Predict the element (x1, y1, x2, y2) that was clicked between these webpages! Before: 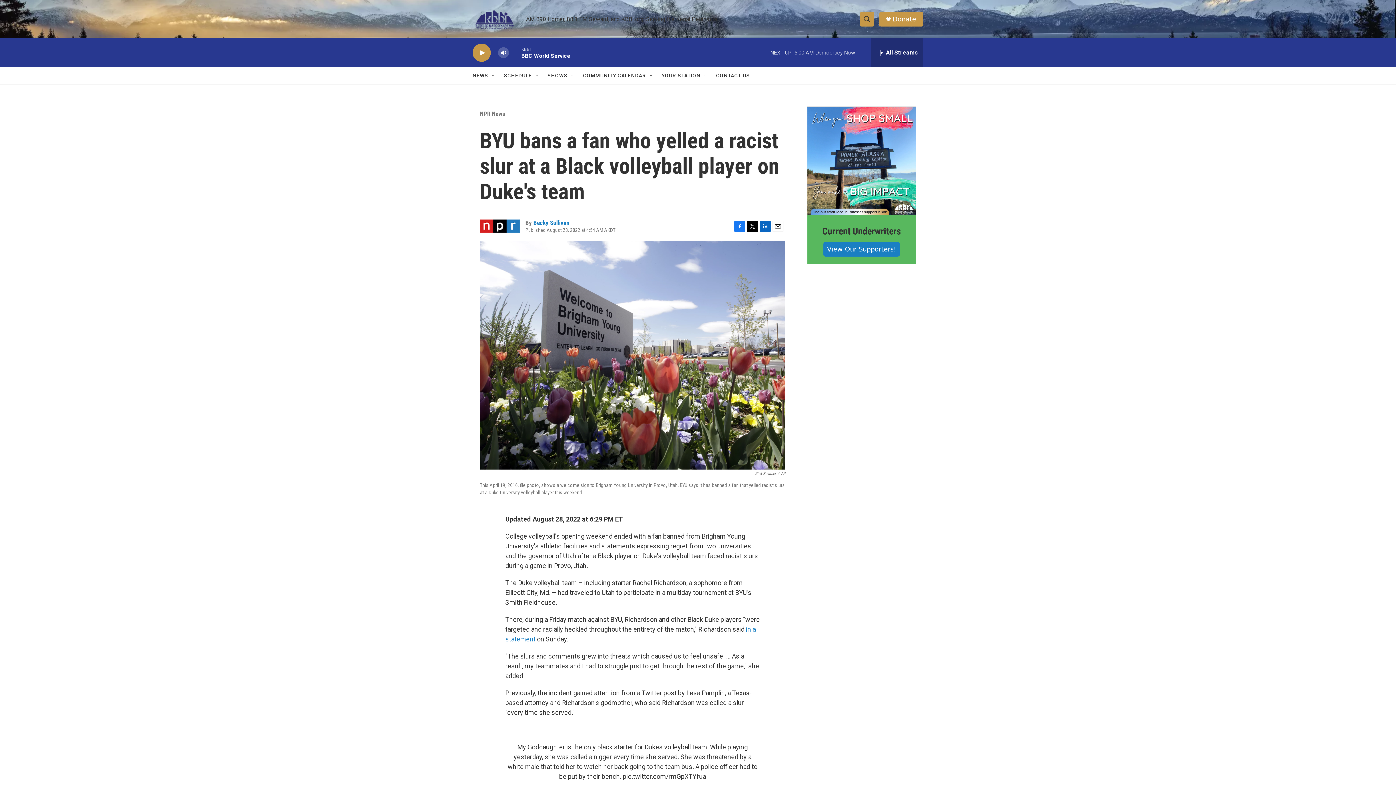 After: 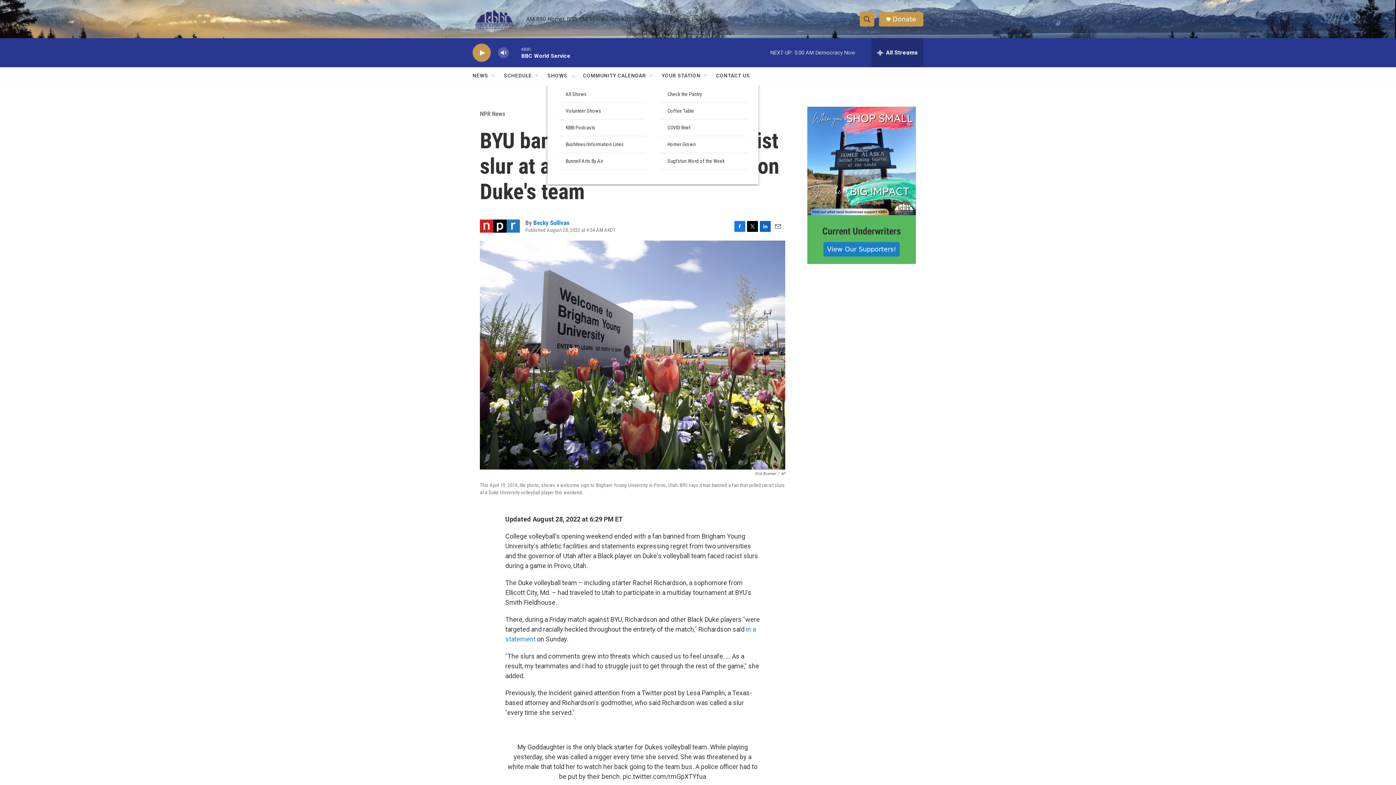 Action: label: Open Sub Navigation bbox: (570, 72, 576, 78)